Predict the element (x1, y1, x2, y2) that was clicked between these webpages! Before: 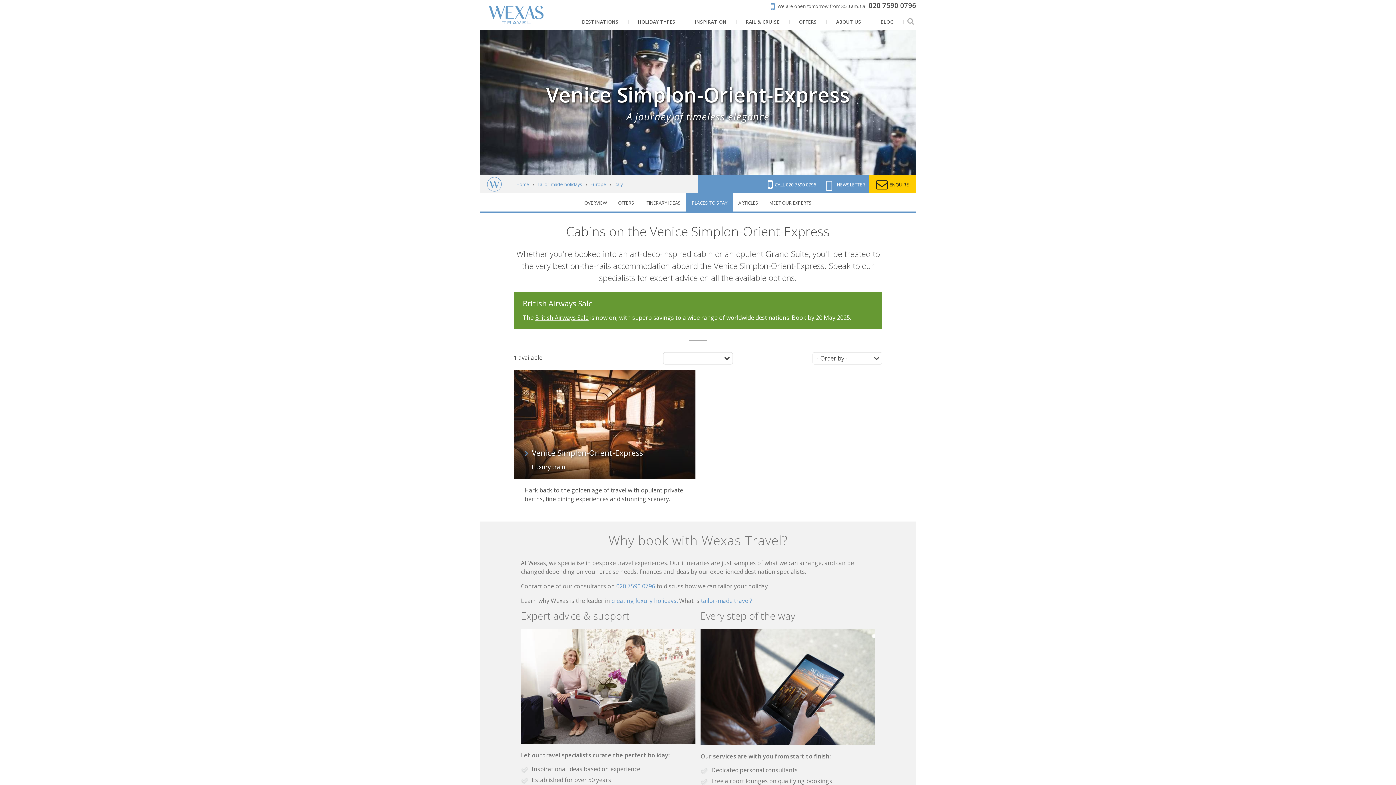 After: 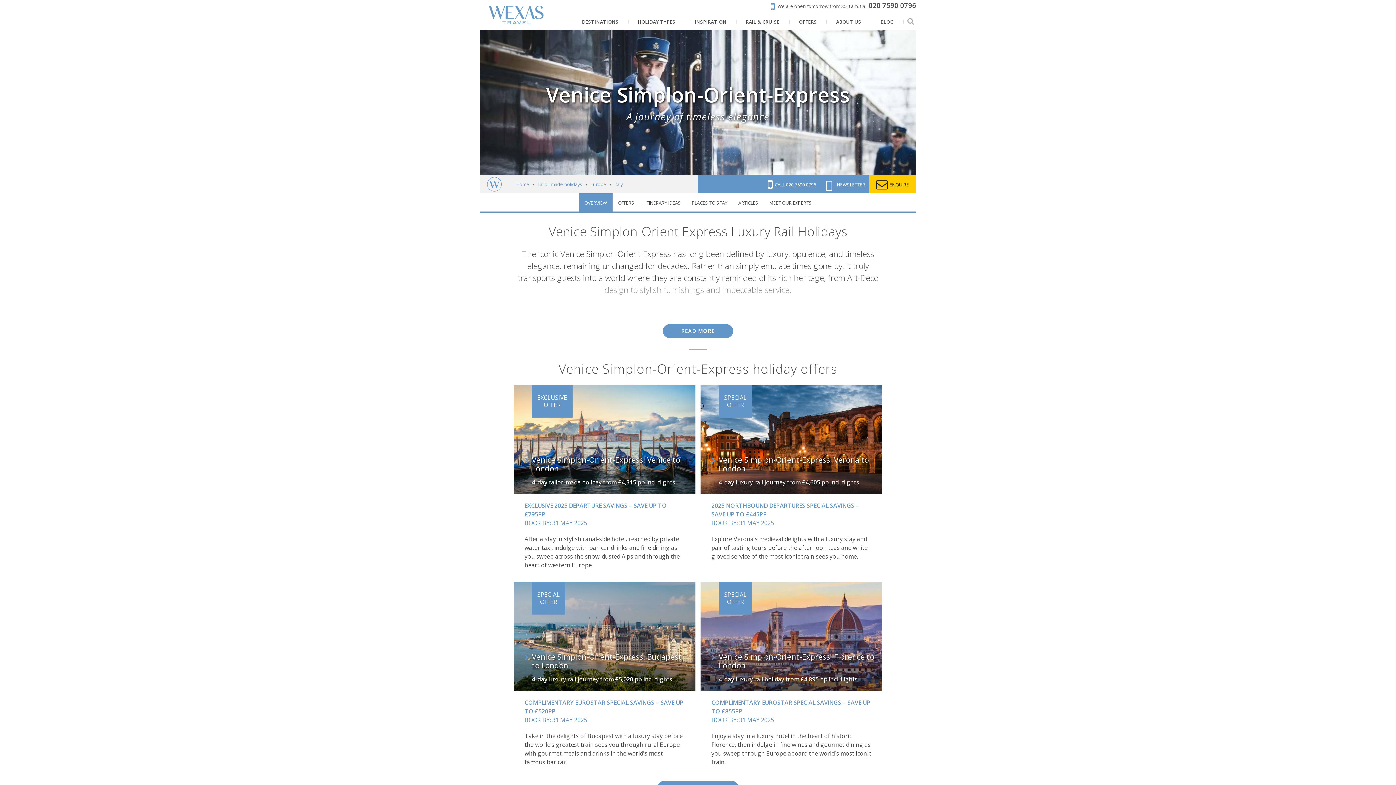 Action: bbox: (584, 194, 607, 211) label: OVERVIEW